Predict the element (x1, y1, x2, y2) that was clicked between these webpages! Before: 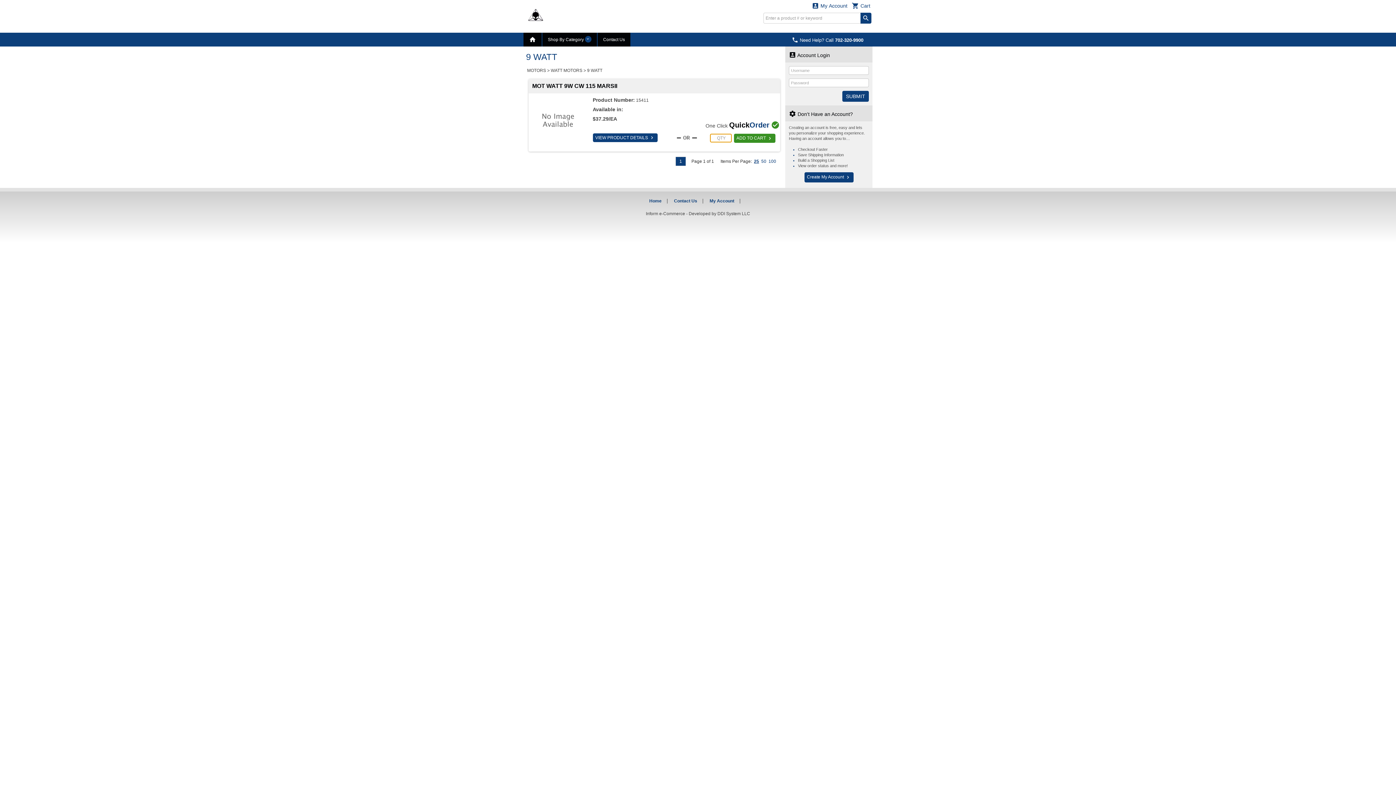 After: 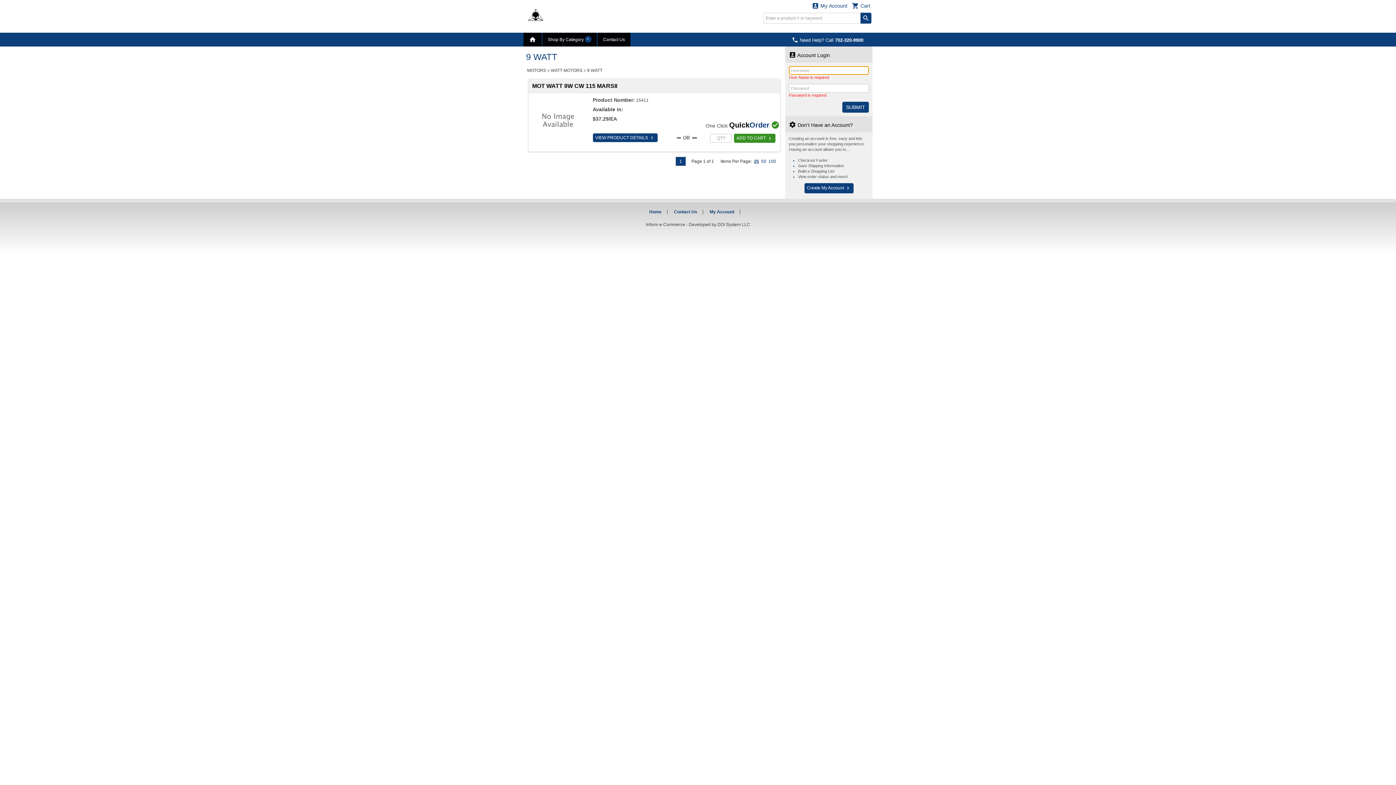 Action: label: SUBMIT bbox: (842, 90, 869, 101)